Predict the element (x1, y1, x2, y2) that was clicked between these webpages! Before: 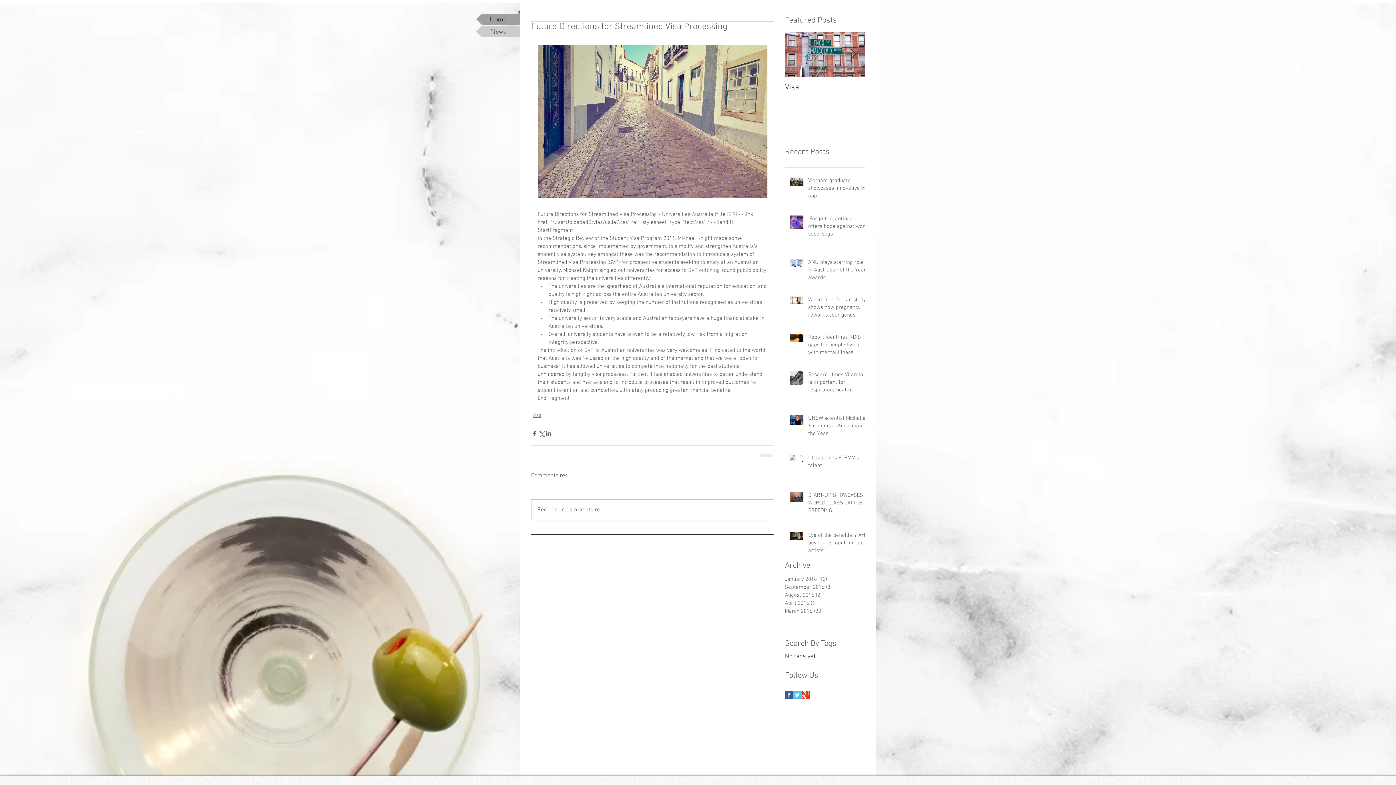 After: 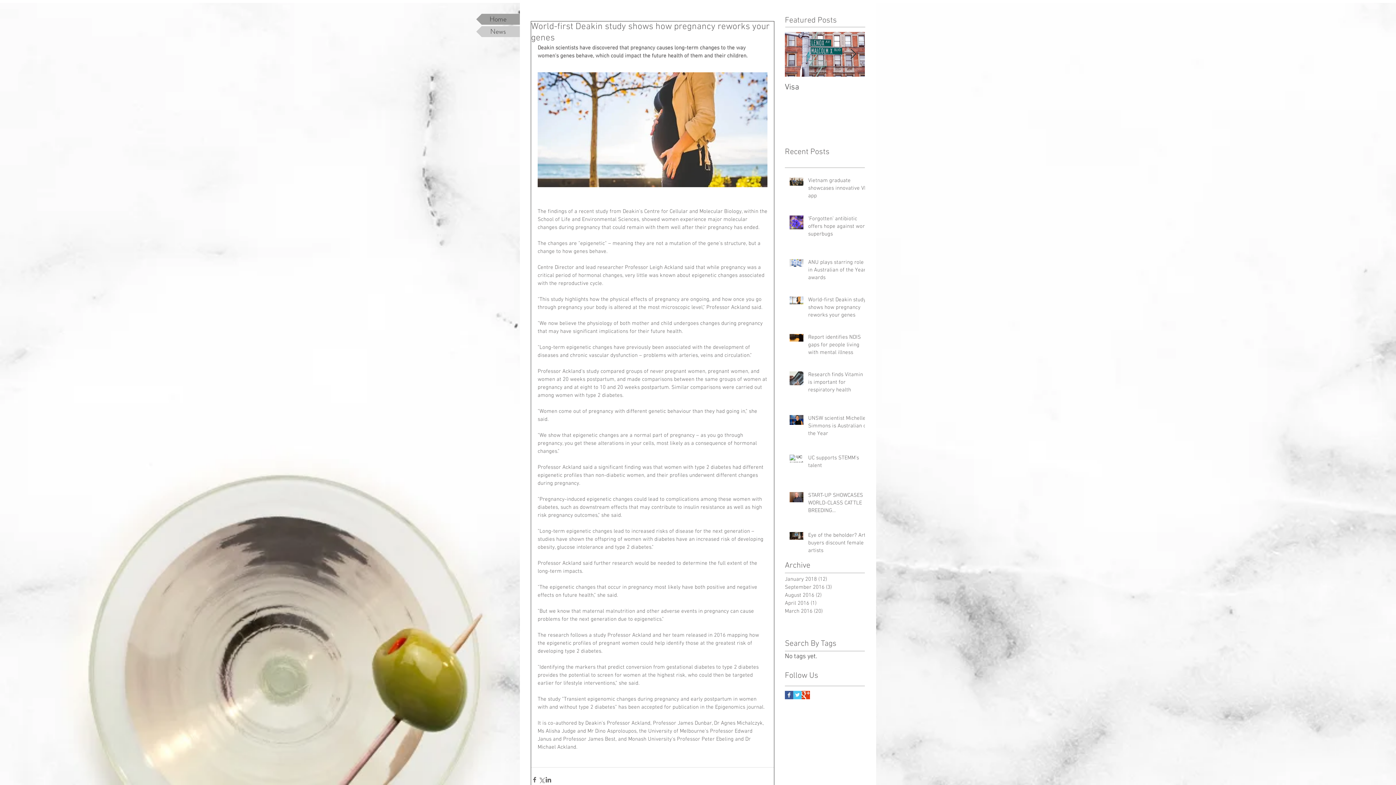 Action: bbox: (808, 296, 869, 322) label: World-first Deakin study shows how pregnancy reworks your genes